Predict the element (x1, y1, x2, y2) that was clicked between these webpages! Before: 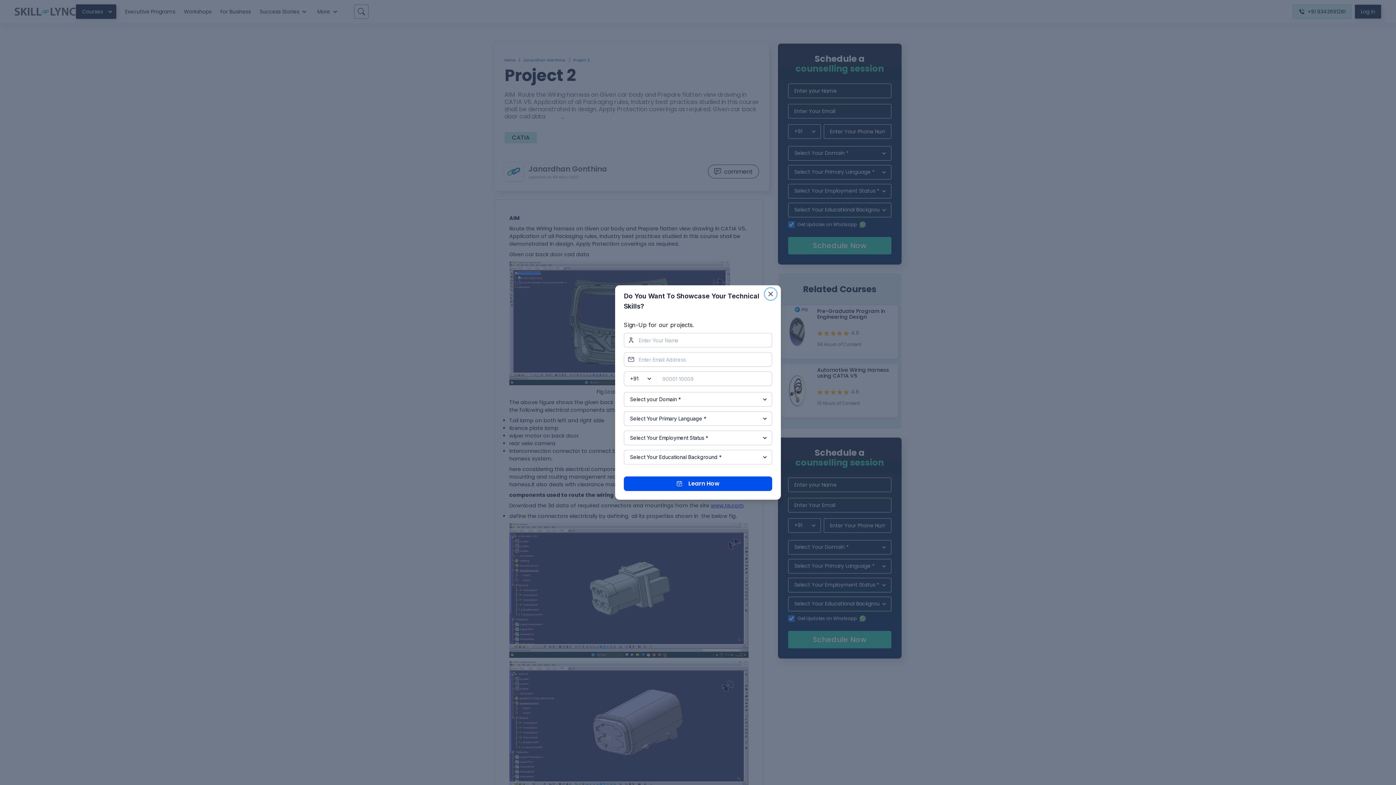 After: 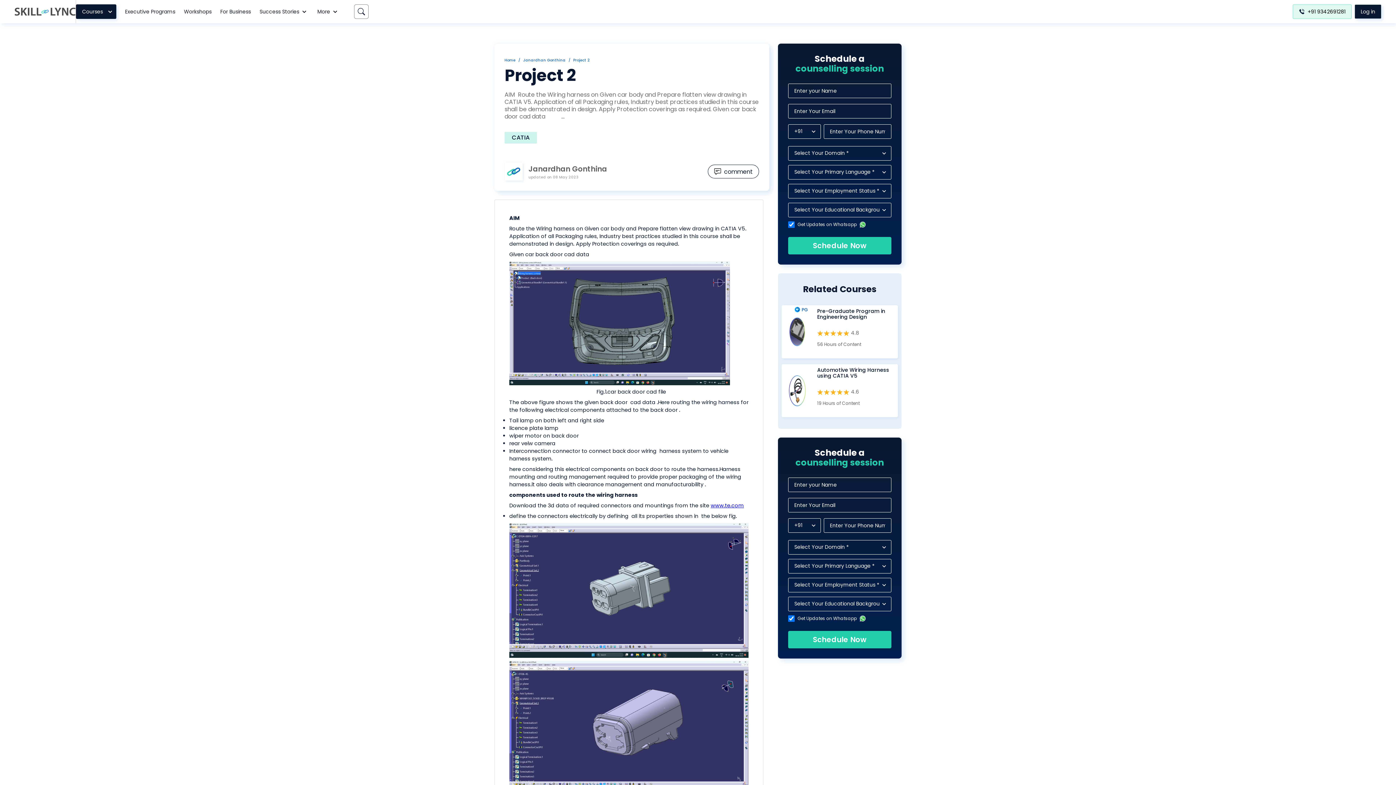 Action: label: Close bbox: (765, 288, 776, 300)